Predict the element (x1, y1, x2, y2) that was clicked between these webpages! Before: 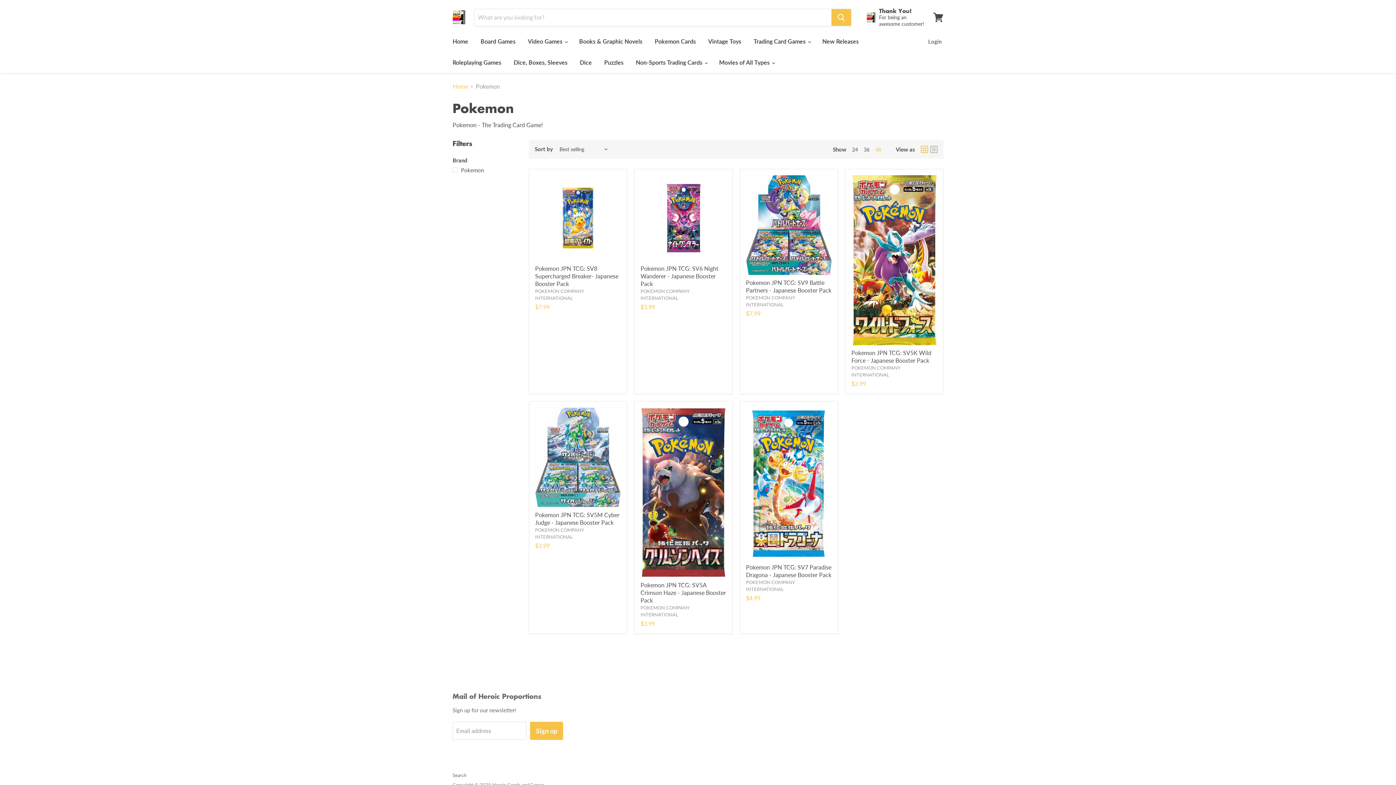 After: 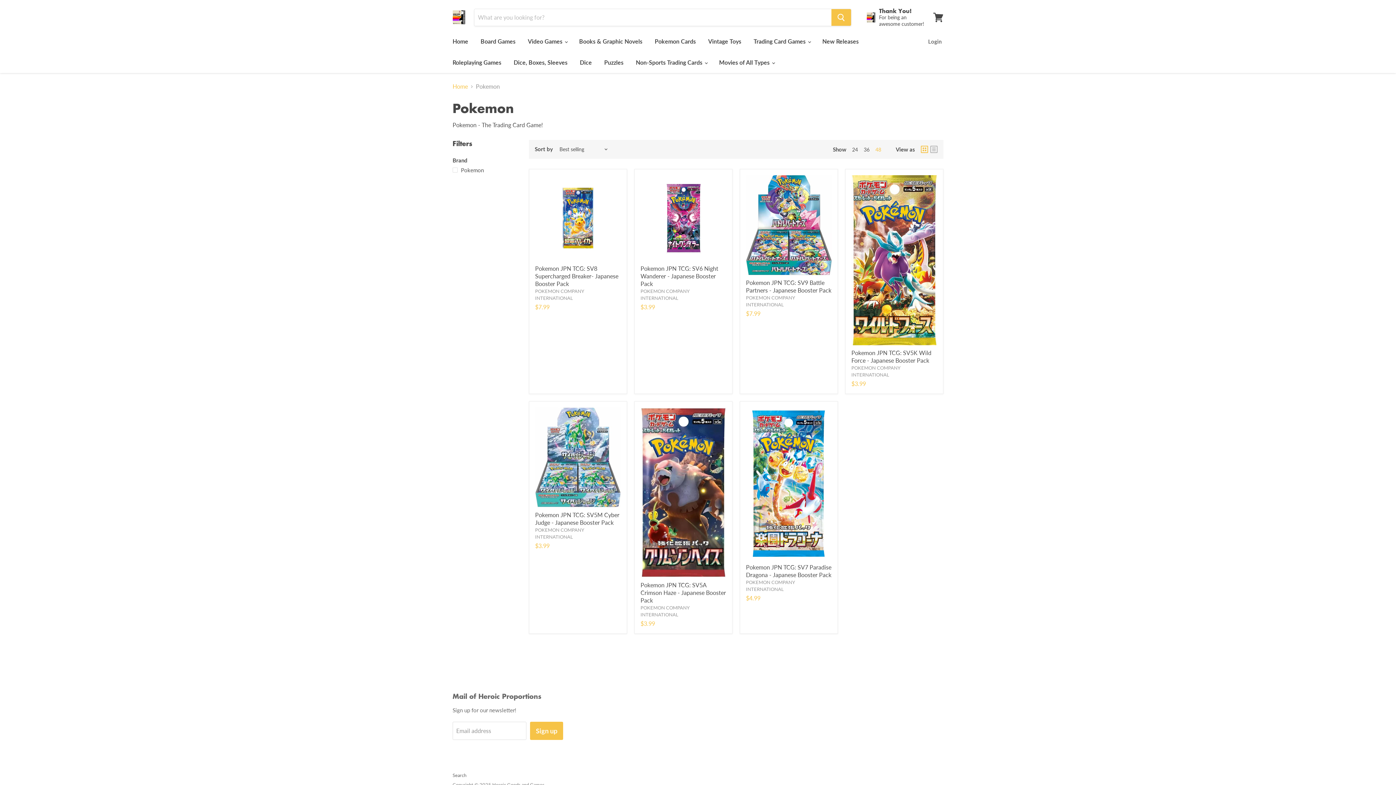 Action: label: grid view bbox: (921, 145, 928, 153)